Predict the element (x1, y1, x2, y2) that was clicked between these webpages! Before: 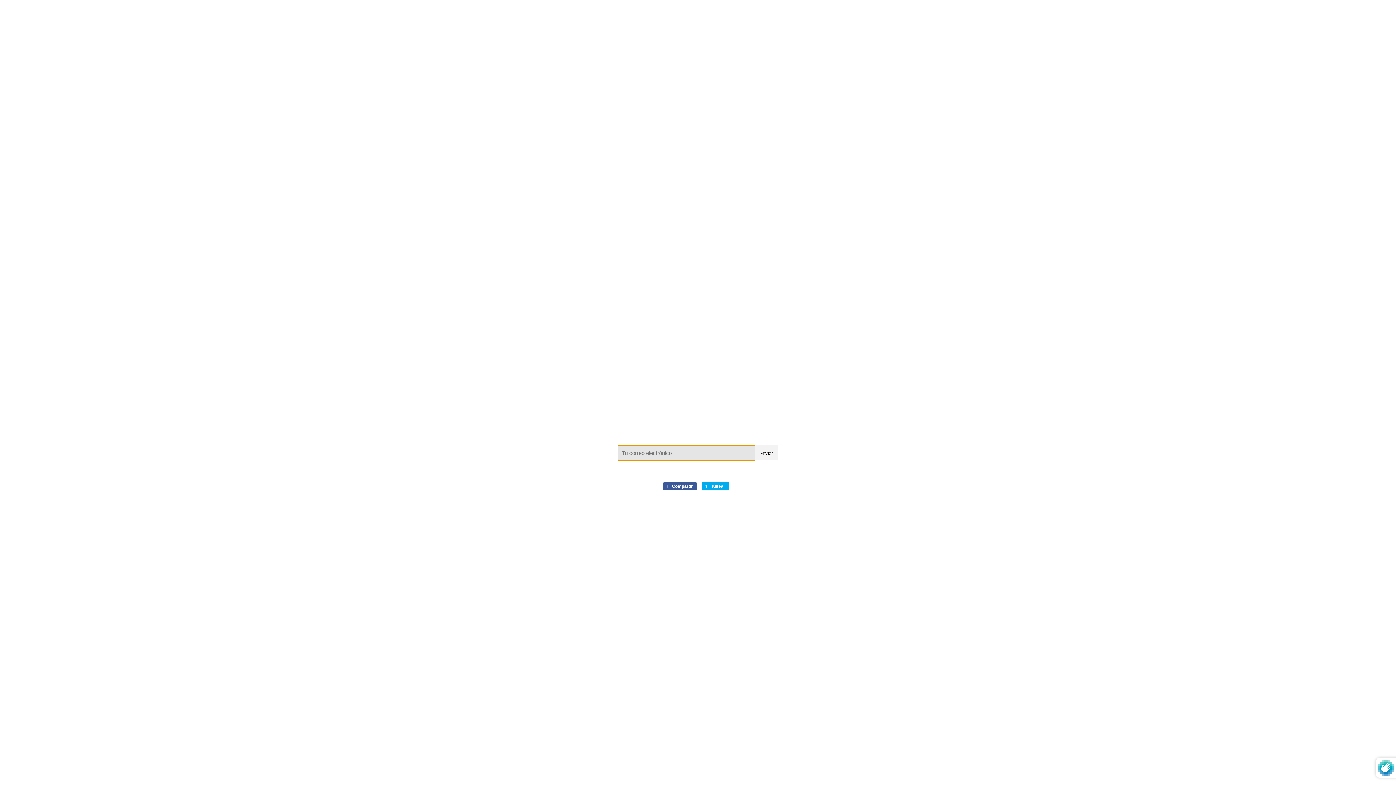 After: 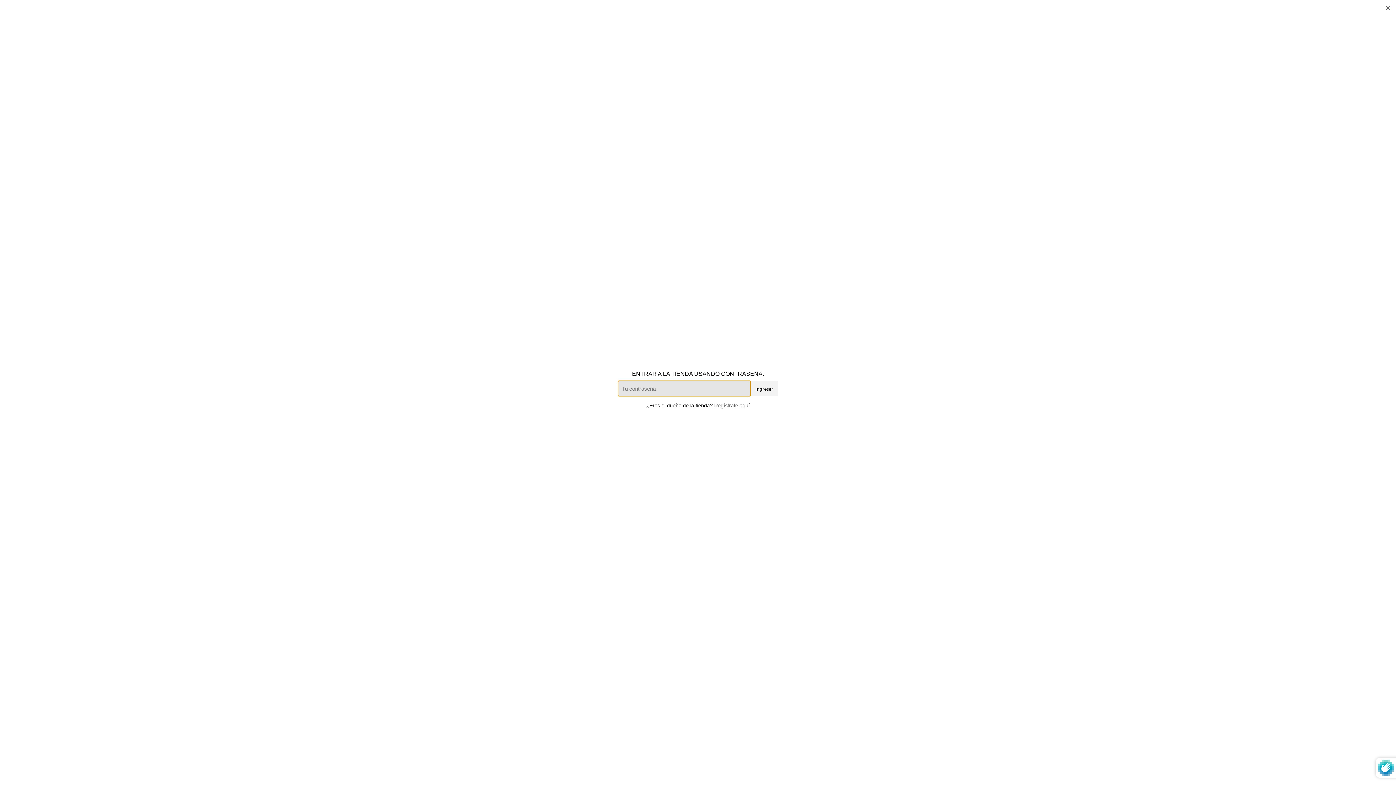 Action: label:  Entrar usando contraseña bbox: (1318, 11, 1385, 17)